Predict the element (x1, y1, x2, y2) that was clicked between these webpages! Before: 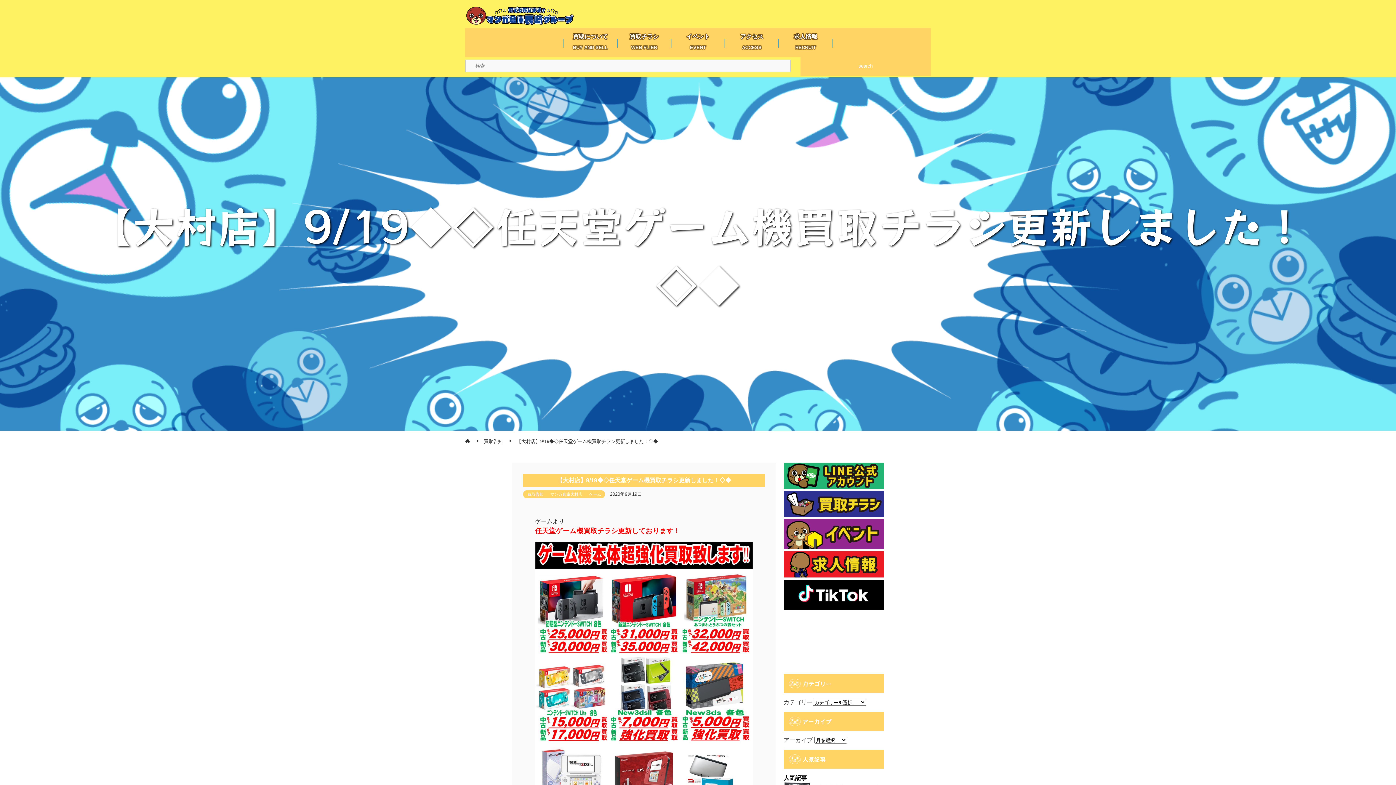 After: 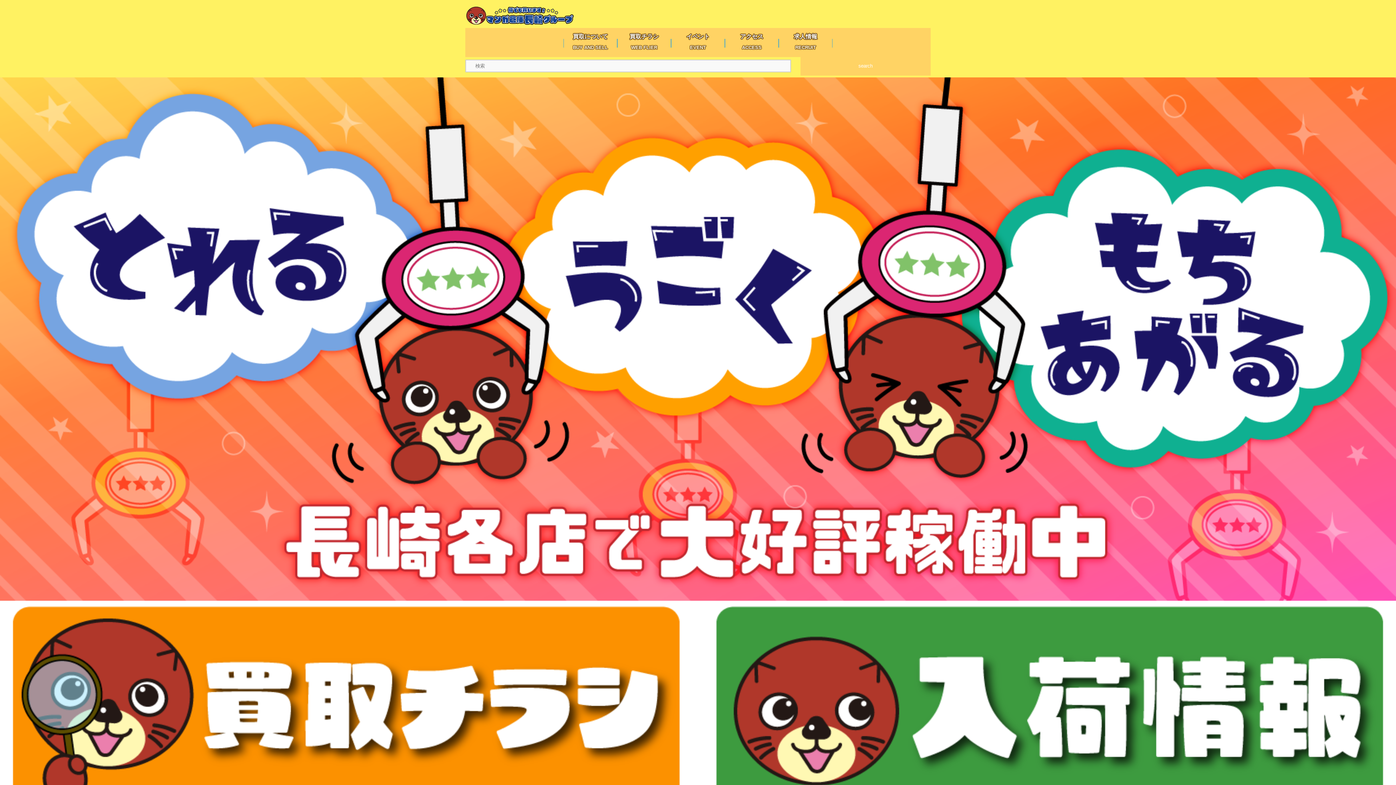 Action: bbox: (465, 438, 470, 444)